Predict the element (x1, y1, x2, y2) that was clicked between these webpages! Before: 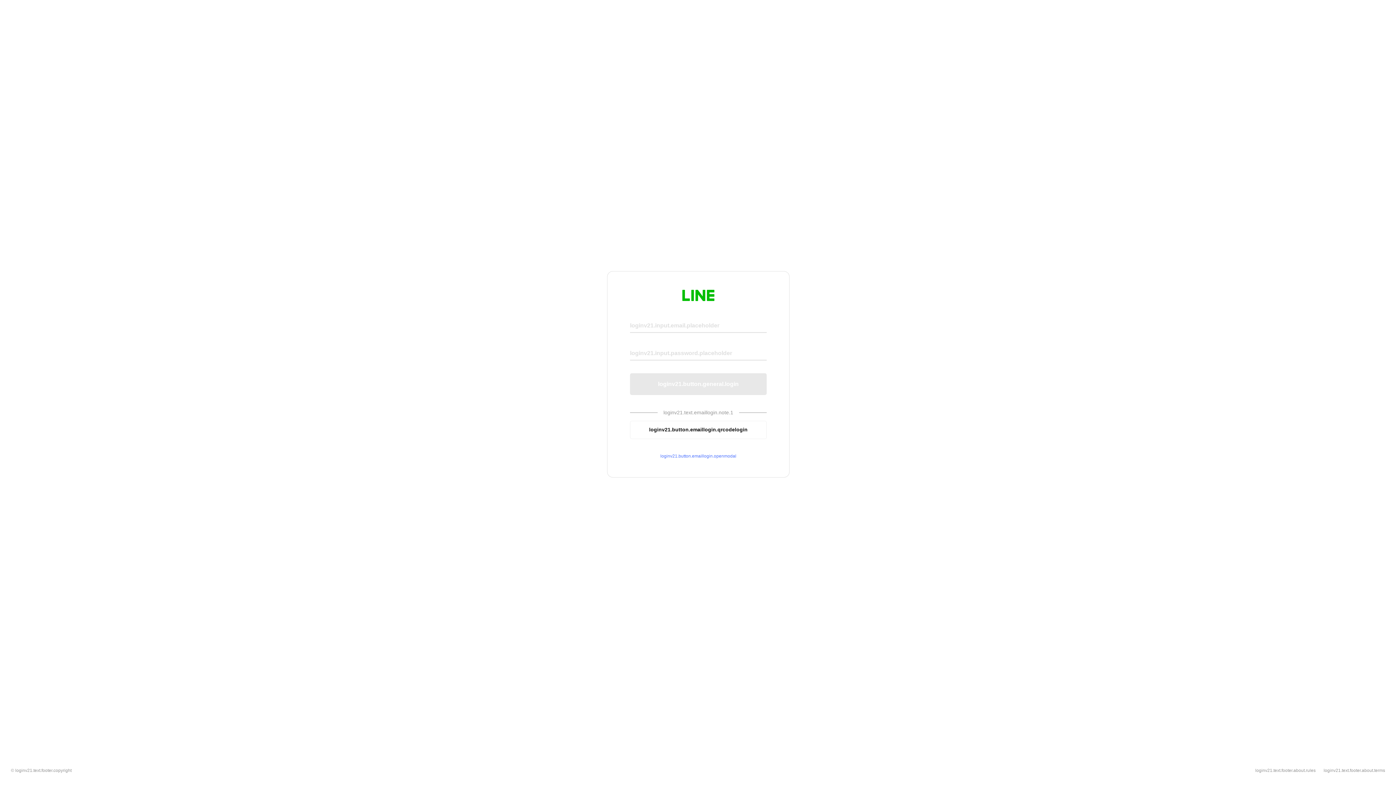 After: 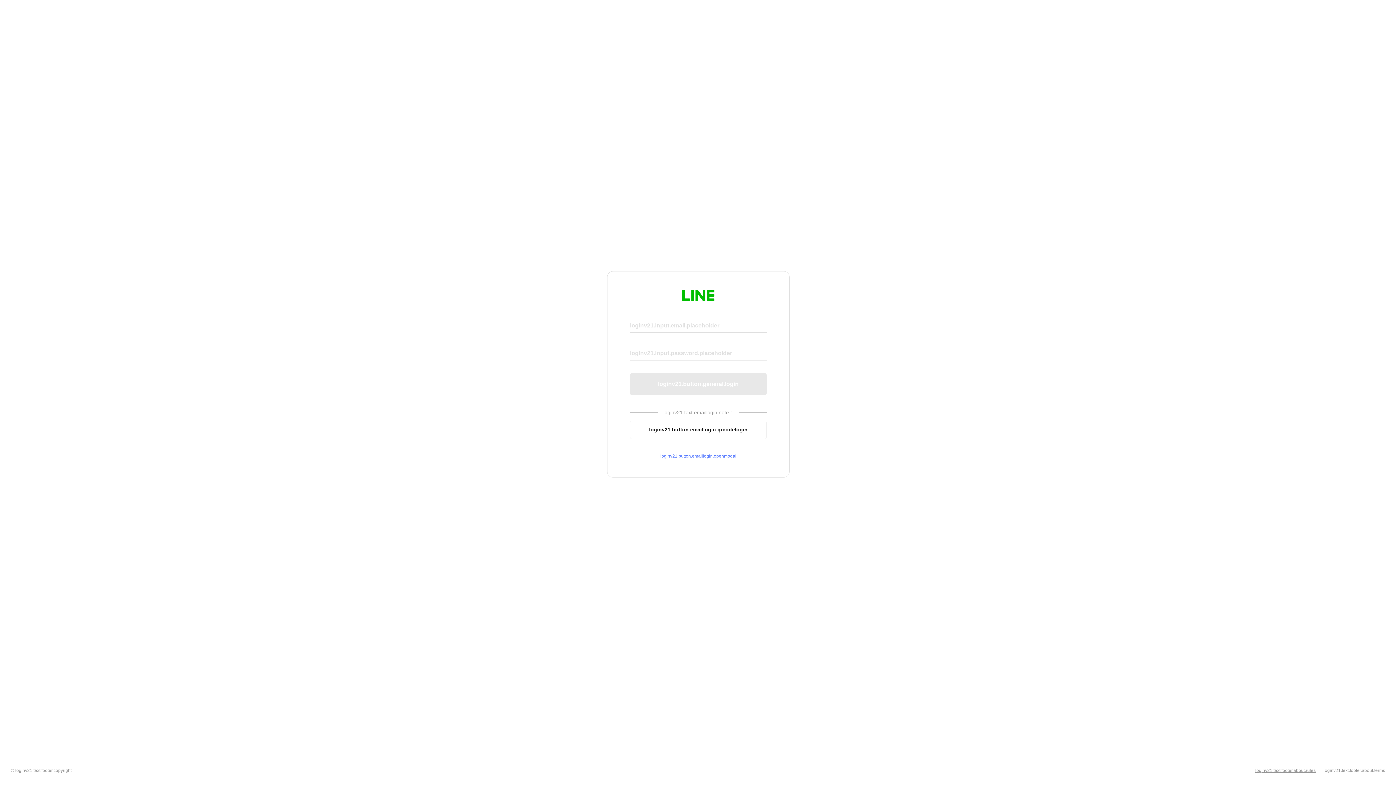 Action: label: loginv21.text.footer.about.rules bbox: (1255, 768, 1316, 773)